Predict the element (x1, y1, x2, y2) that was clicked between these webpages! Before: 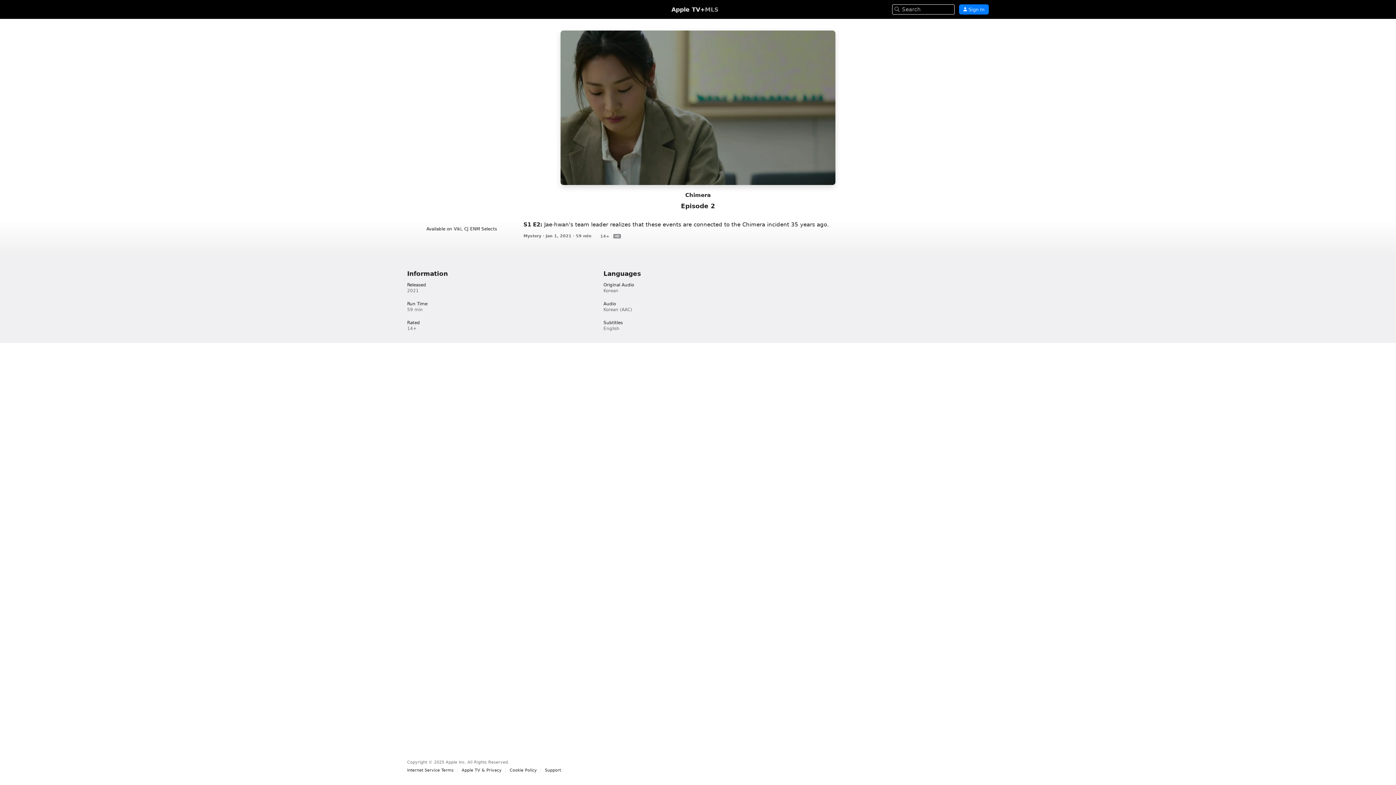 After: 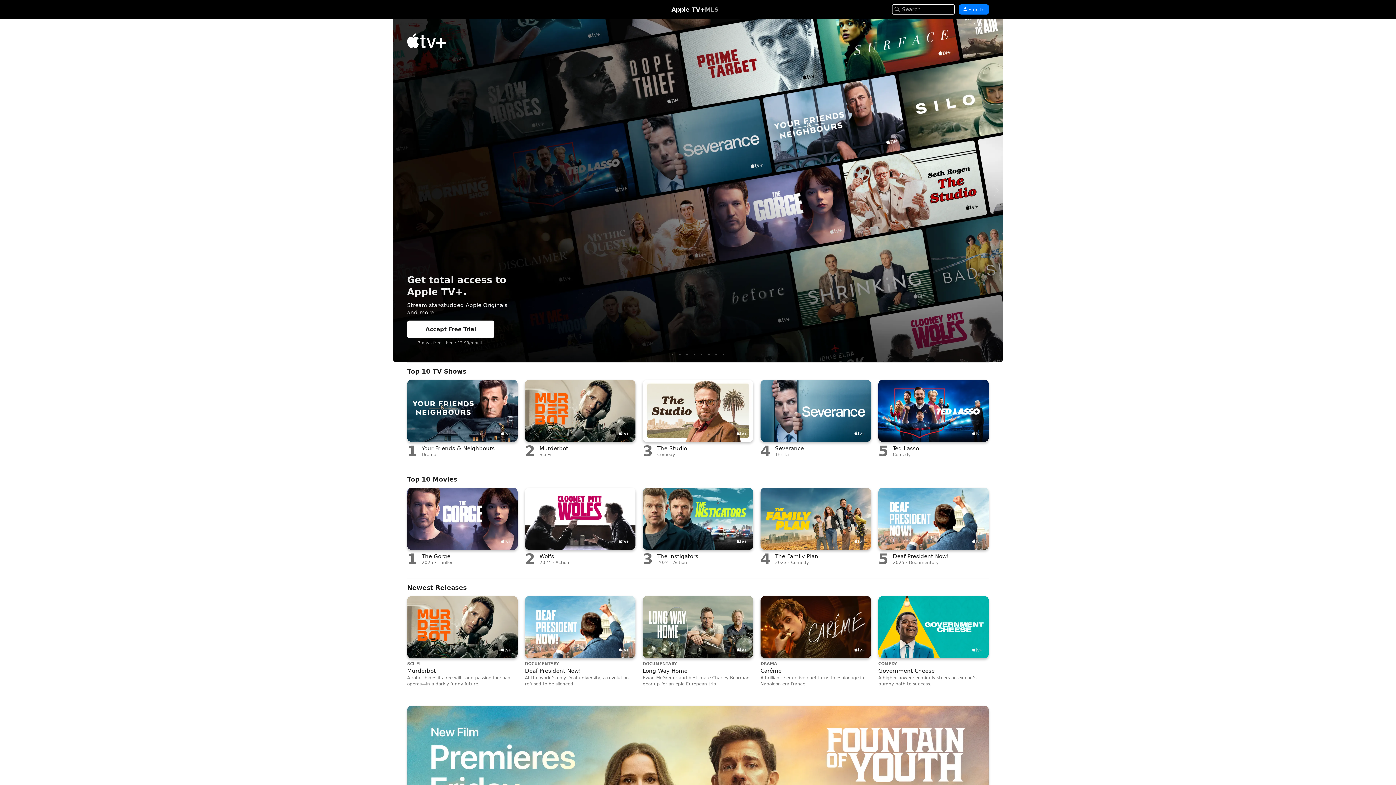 Action: bbox: (671, 6, 705, 12) label: Apple TV+